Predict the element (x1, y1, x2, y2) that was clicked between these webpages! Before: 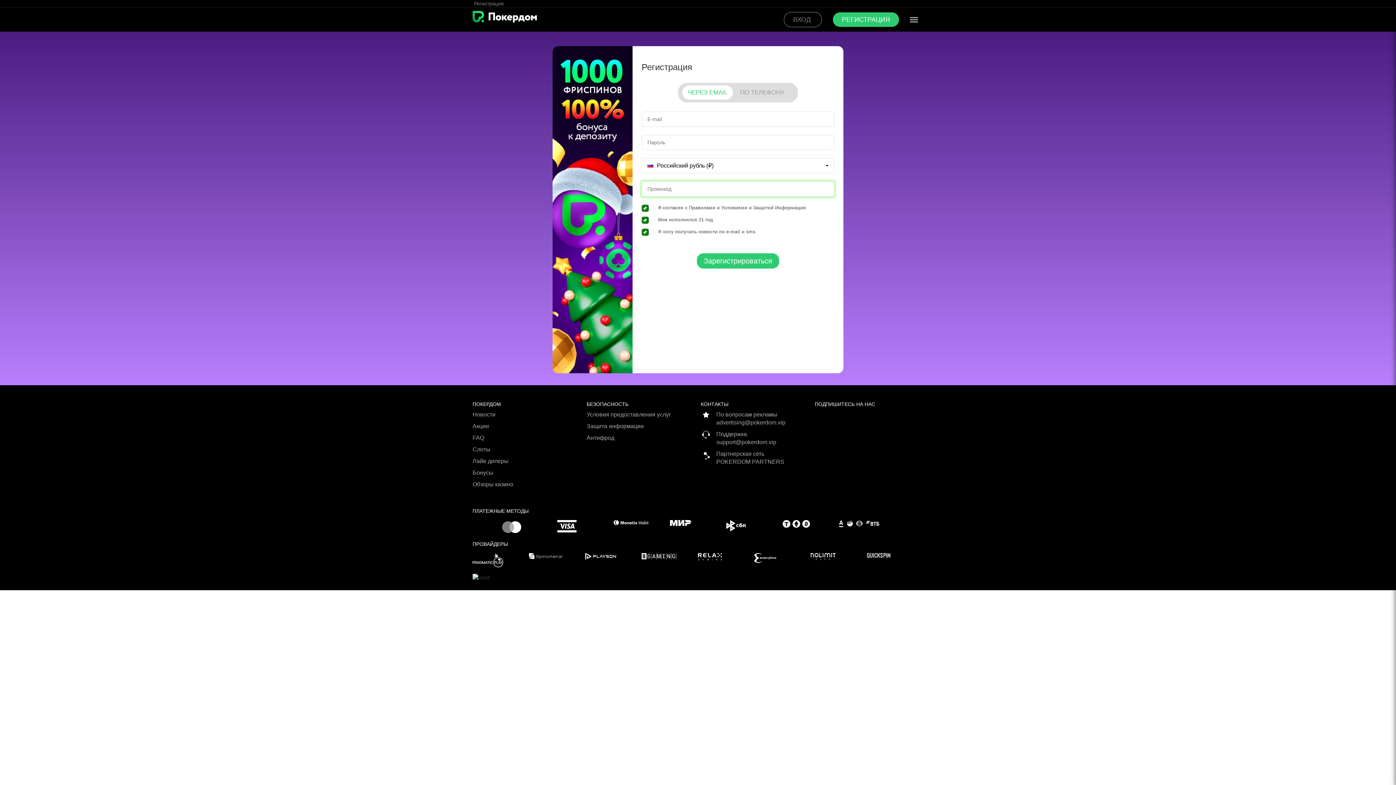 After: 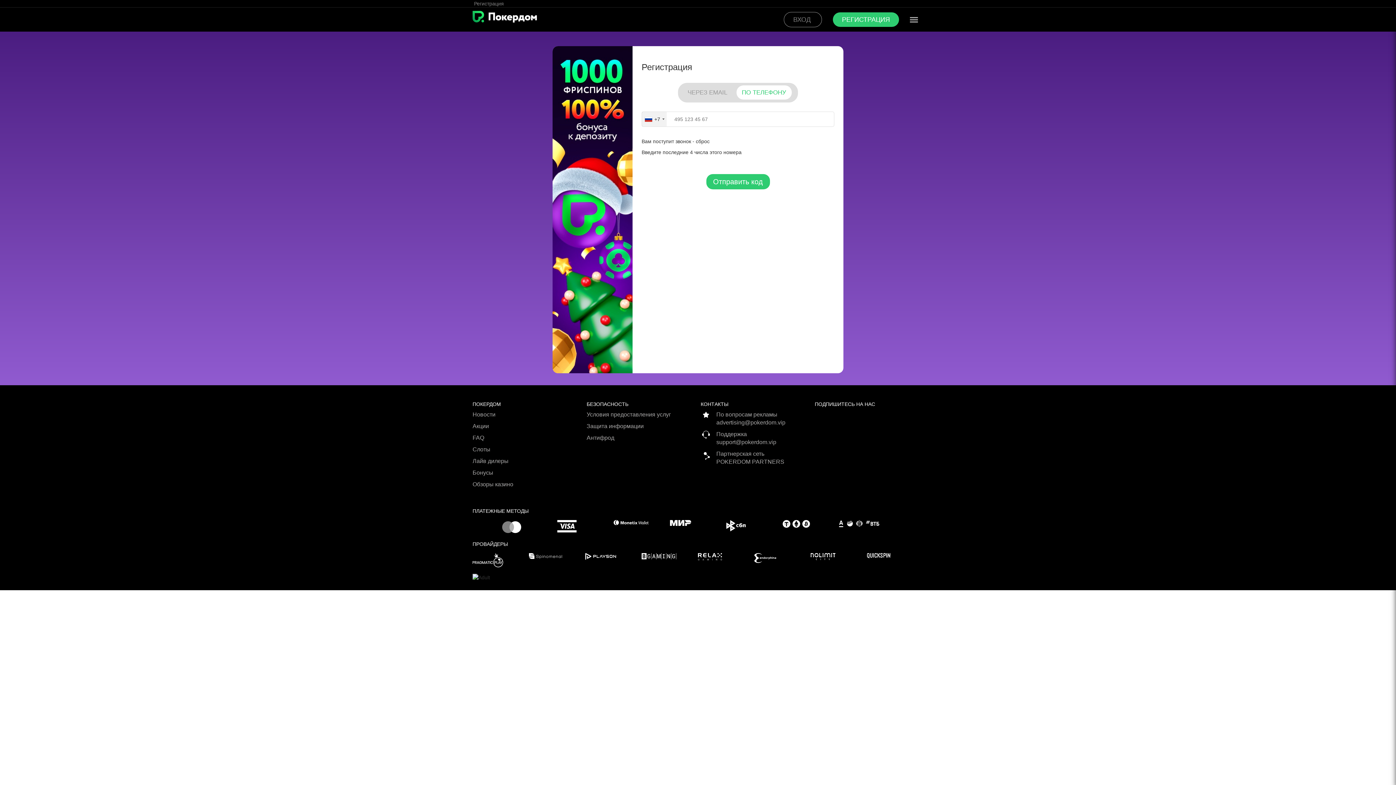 Action: bbox: (740, 89, 793, 96) label: ПО ТЕЛЕФОНУ